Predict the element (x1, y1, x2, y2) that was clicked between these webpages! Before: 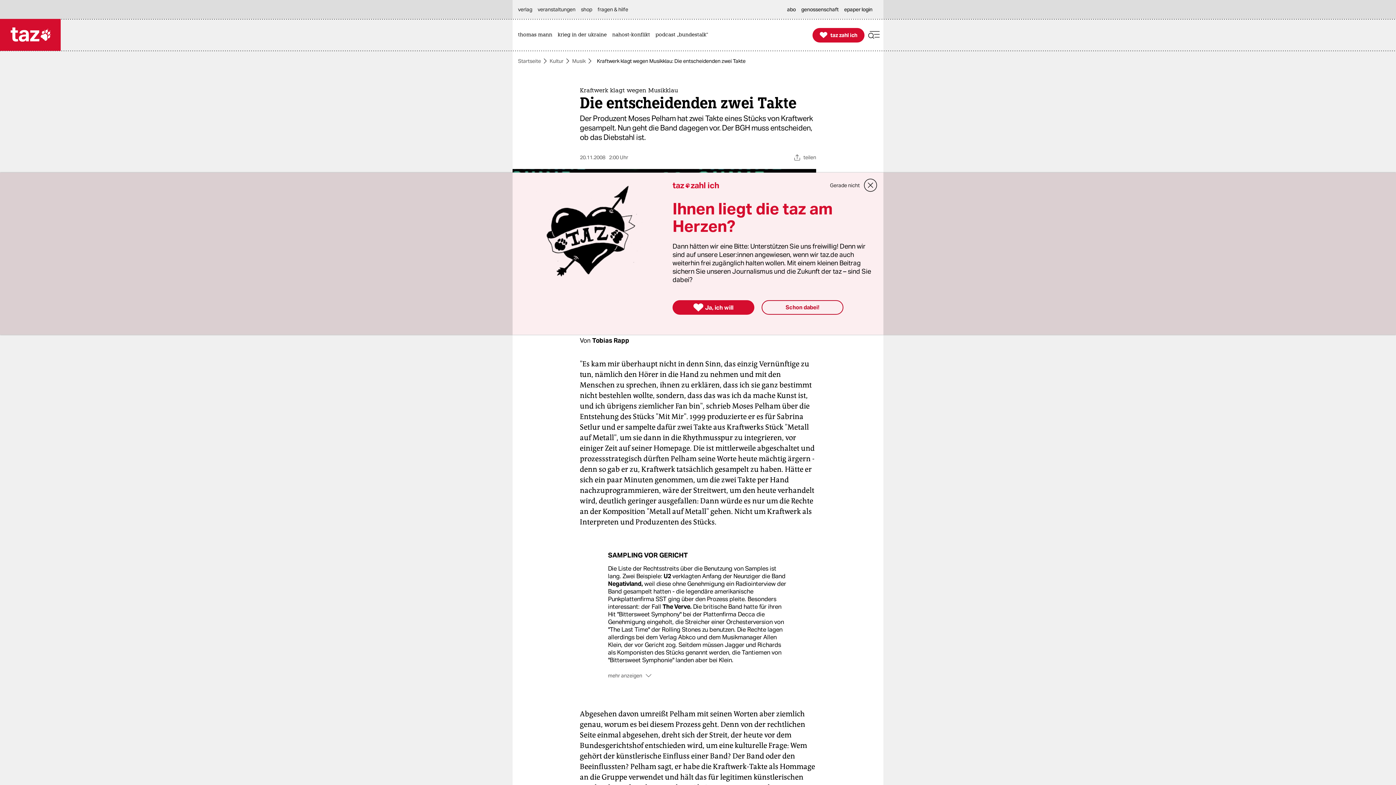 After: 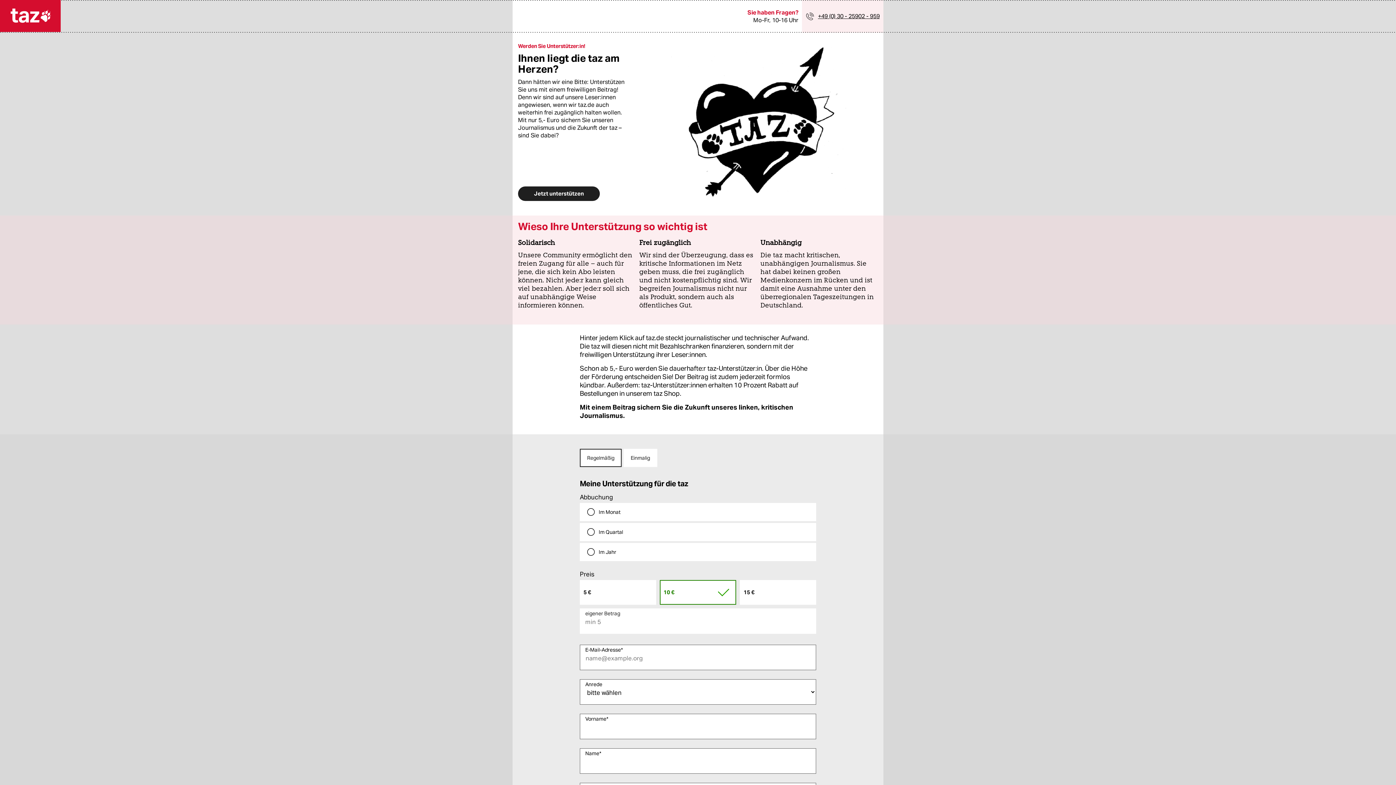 Action: label: 
taz zahl ich bbox: (812, 27, 864, 42)